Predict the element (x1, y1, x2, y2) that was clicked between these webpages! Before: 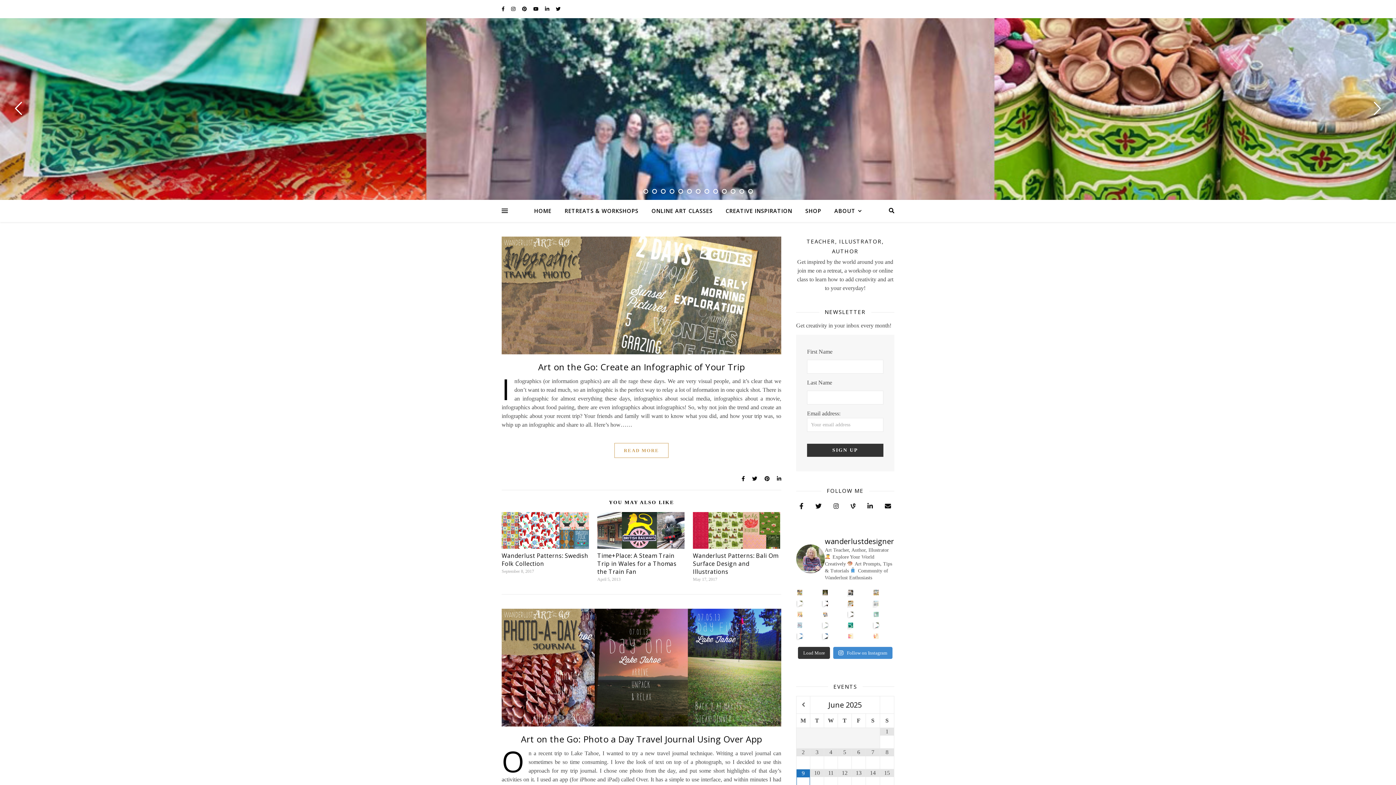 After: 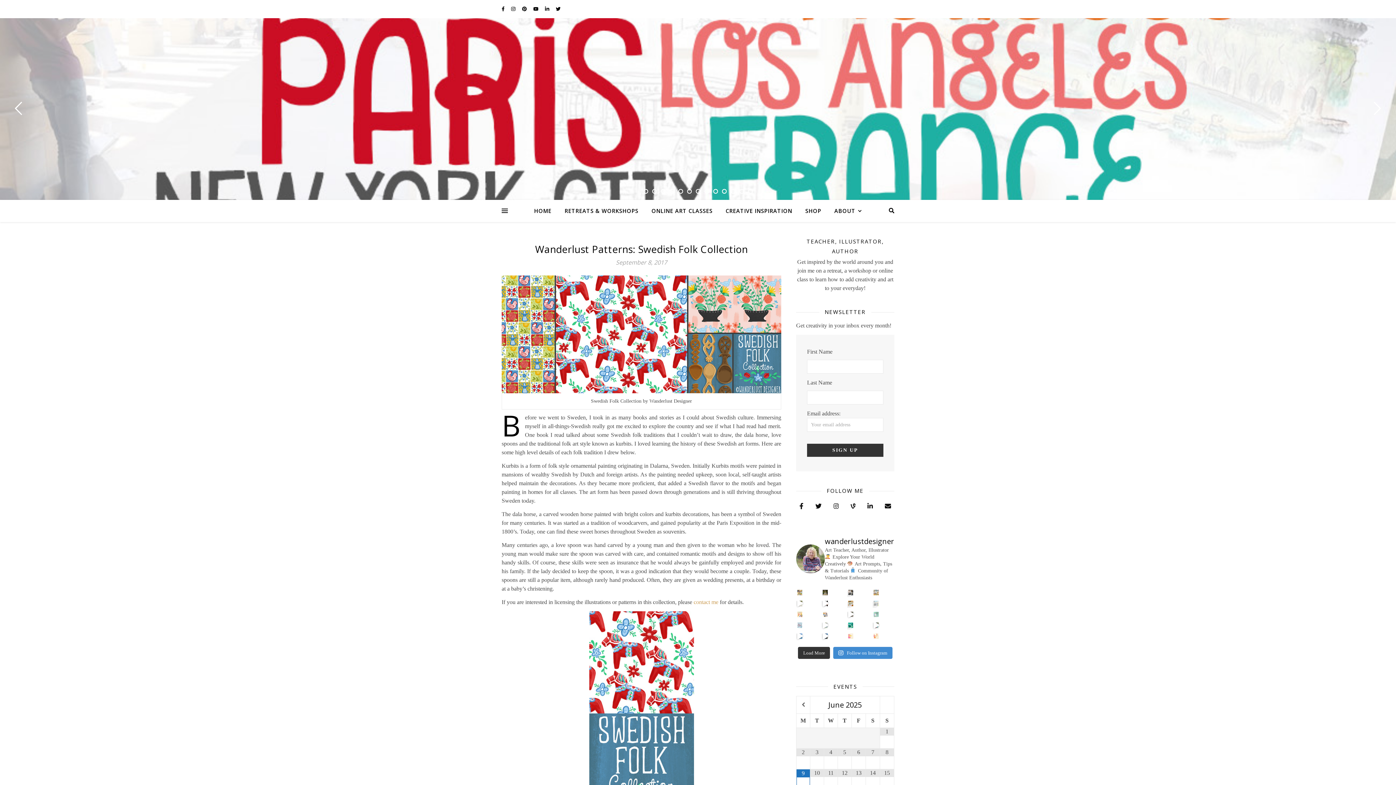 Action: bbox: (501, 512, 589, 549)